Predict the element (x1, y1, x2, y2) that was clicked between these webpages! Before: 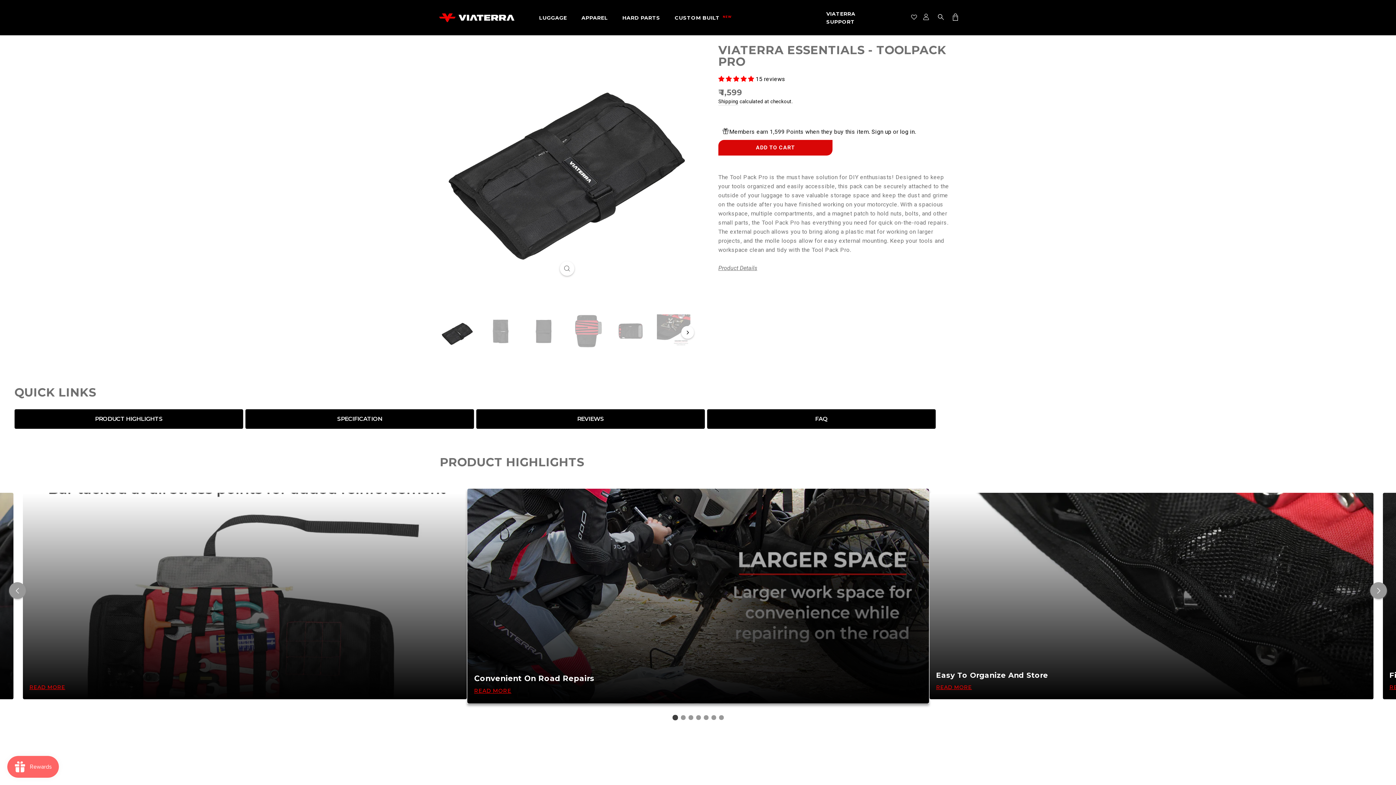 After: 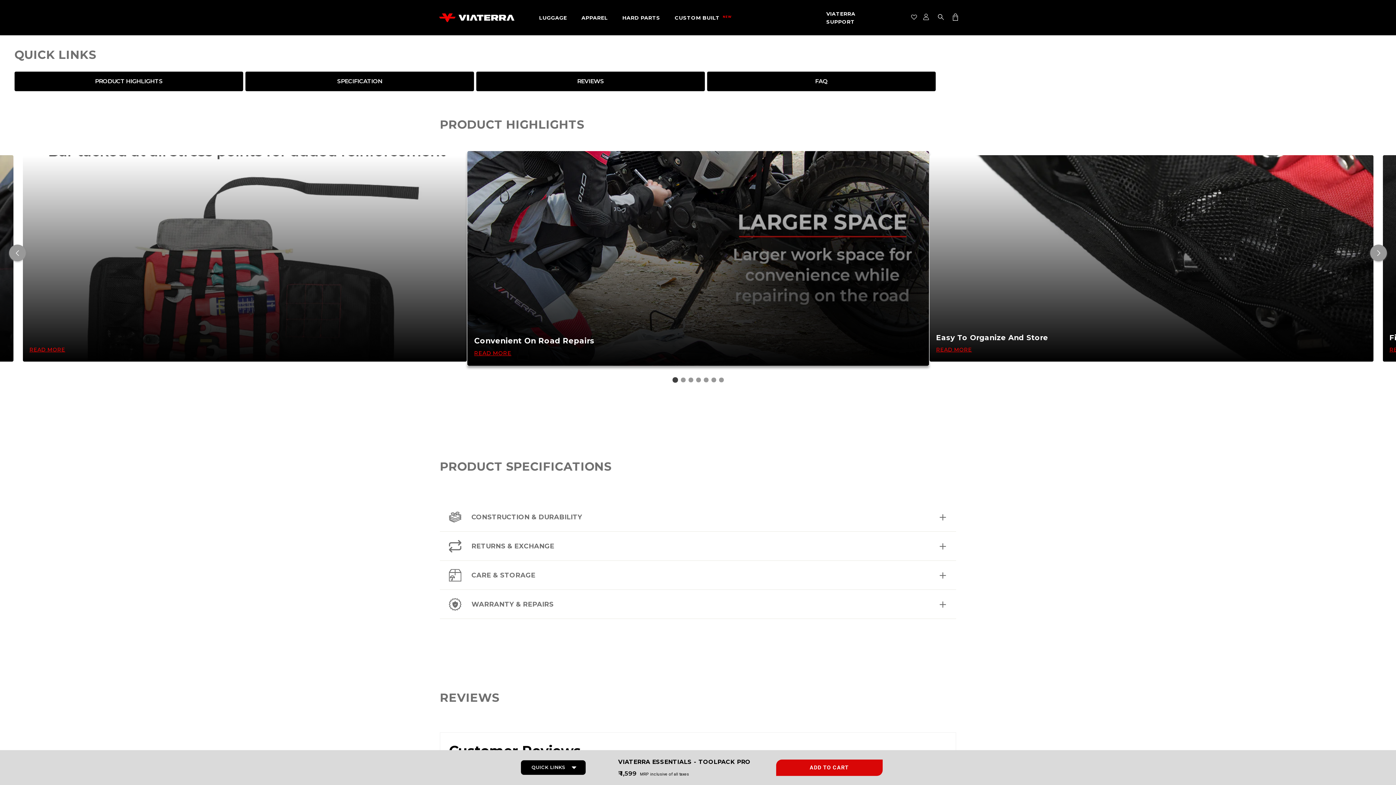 Action: bbox: (718, 264, 757, 271) label: Product Details